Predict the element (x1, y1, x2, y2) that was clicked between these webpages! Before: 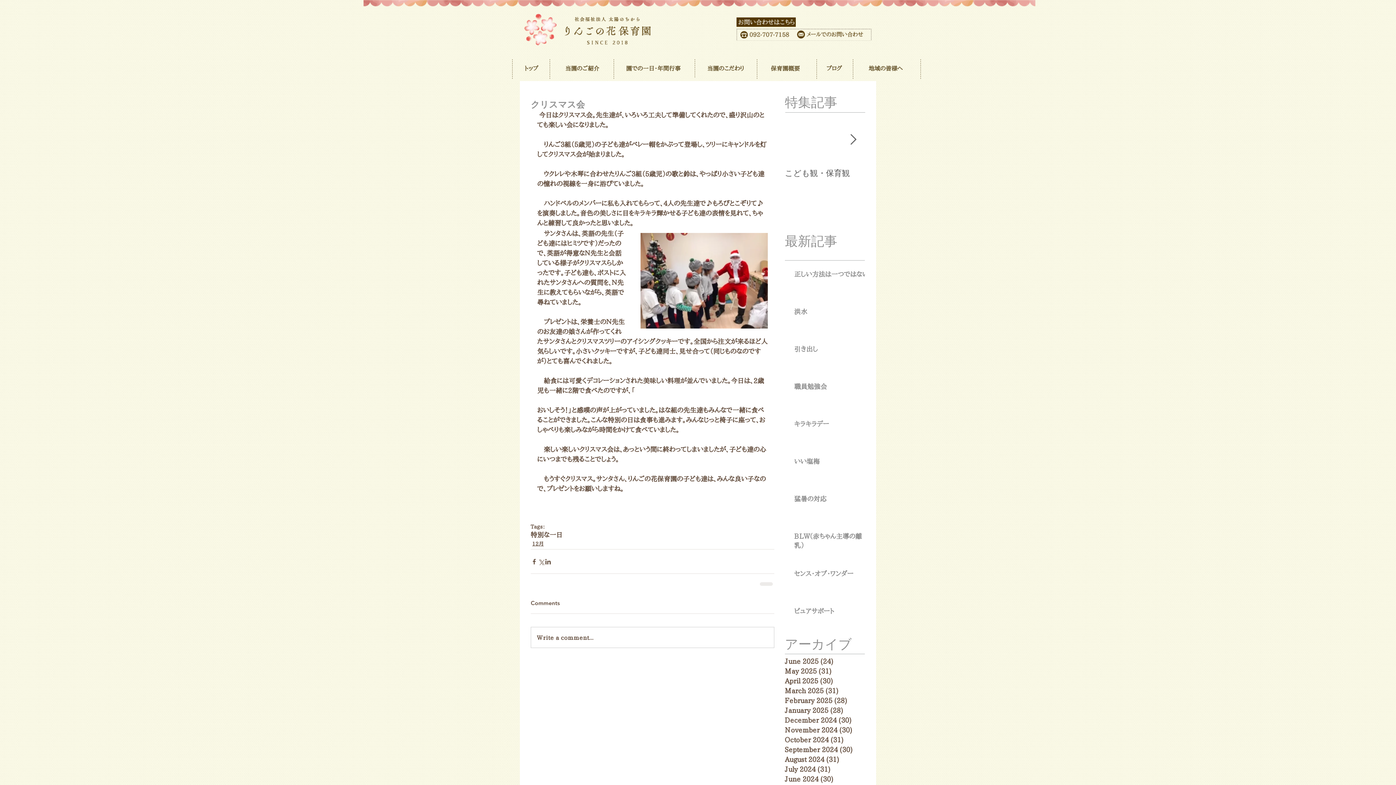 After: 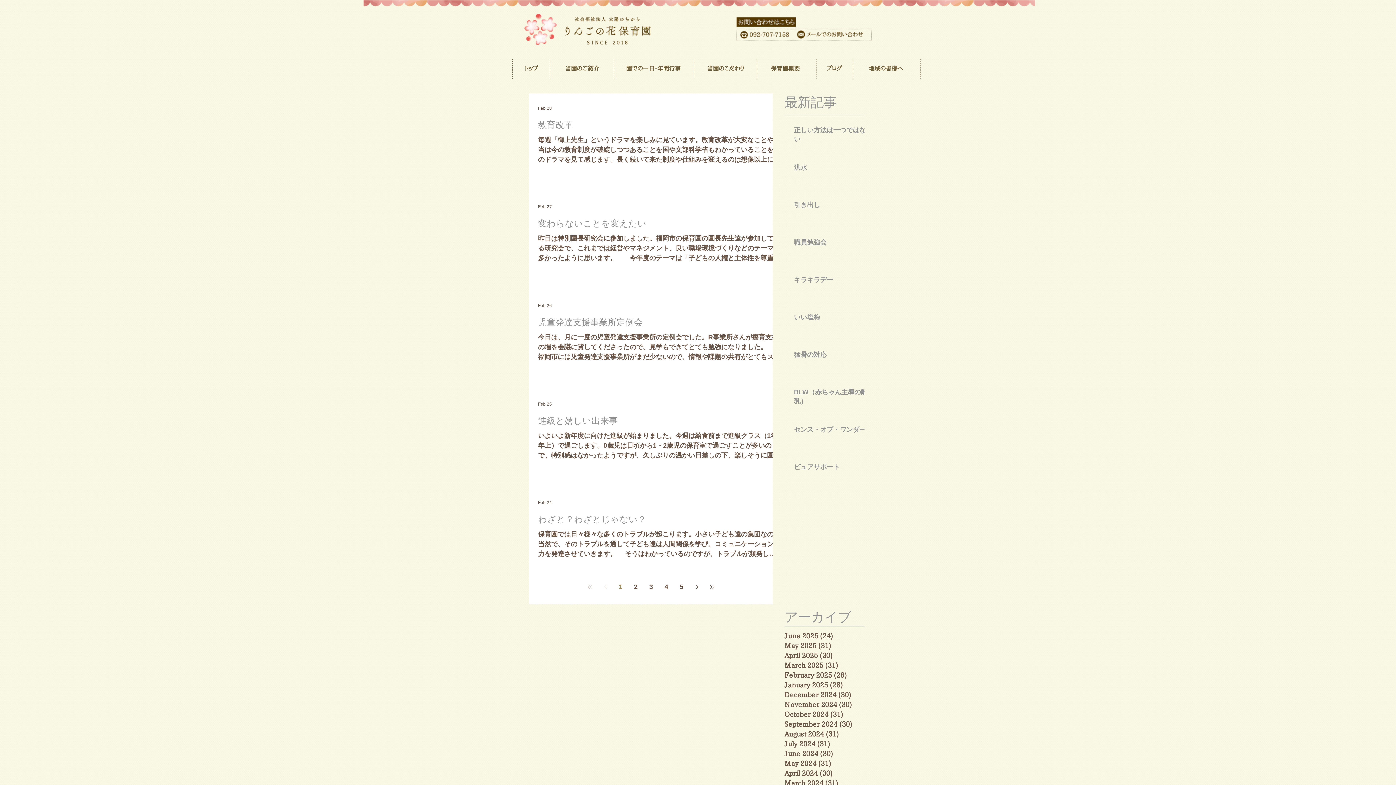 Action: bbox: (785, 695, 861, 705) label: February 2025 (28)
28 posts